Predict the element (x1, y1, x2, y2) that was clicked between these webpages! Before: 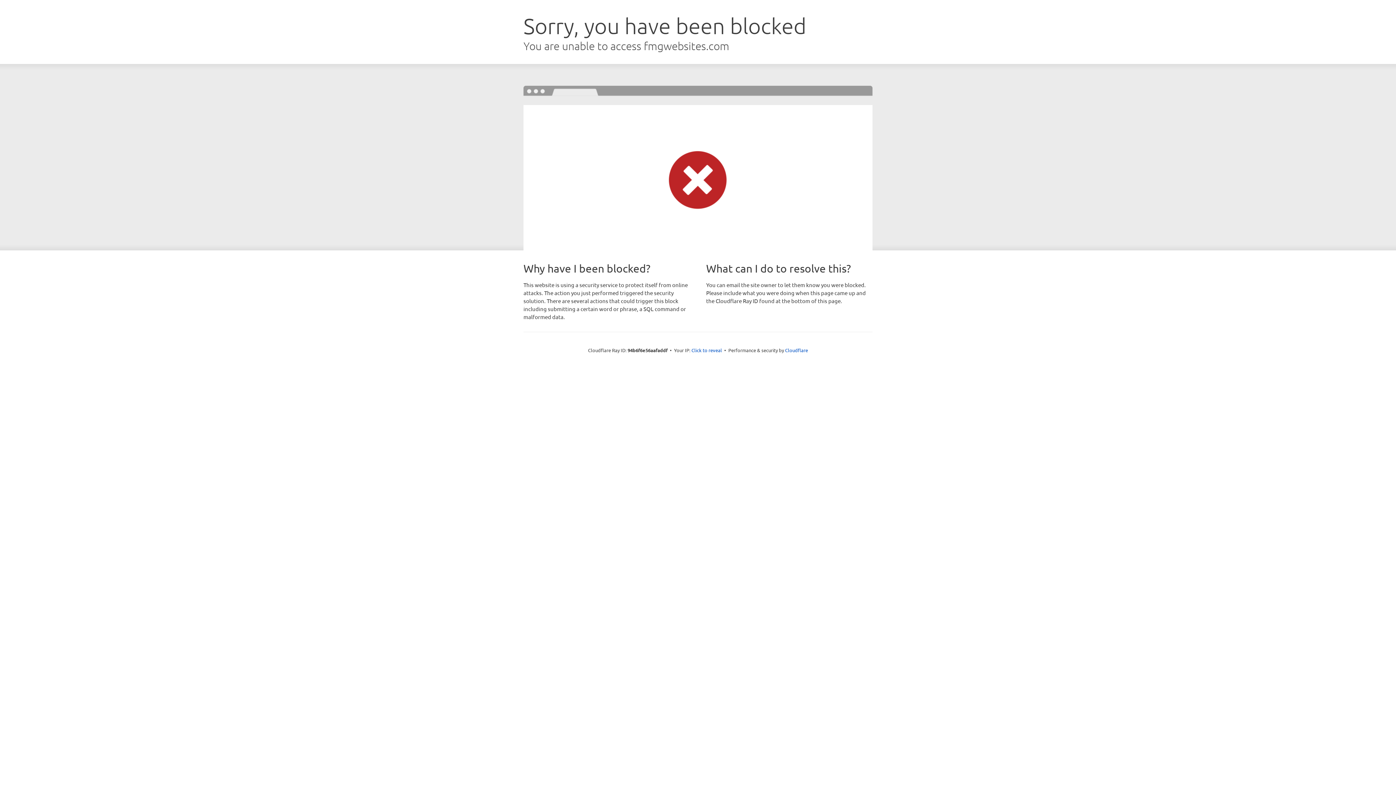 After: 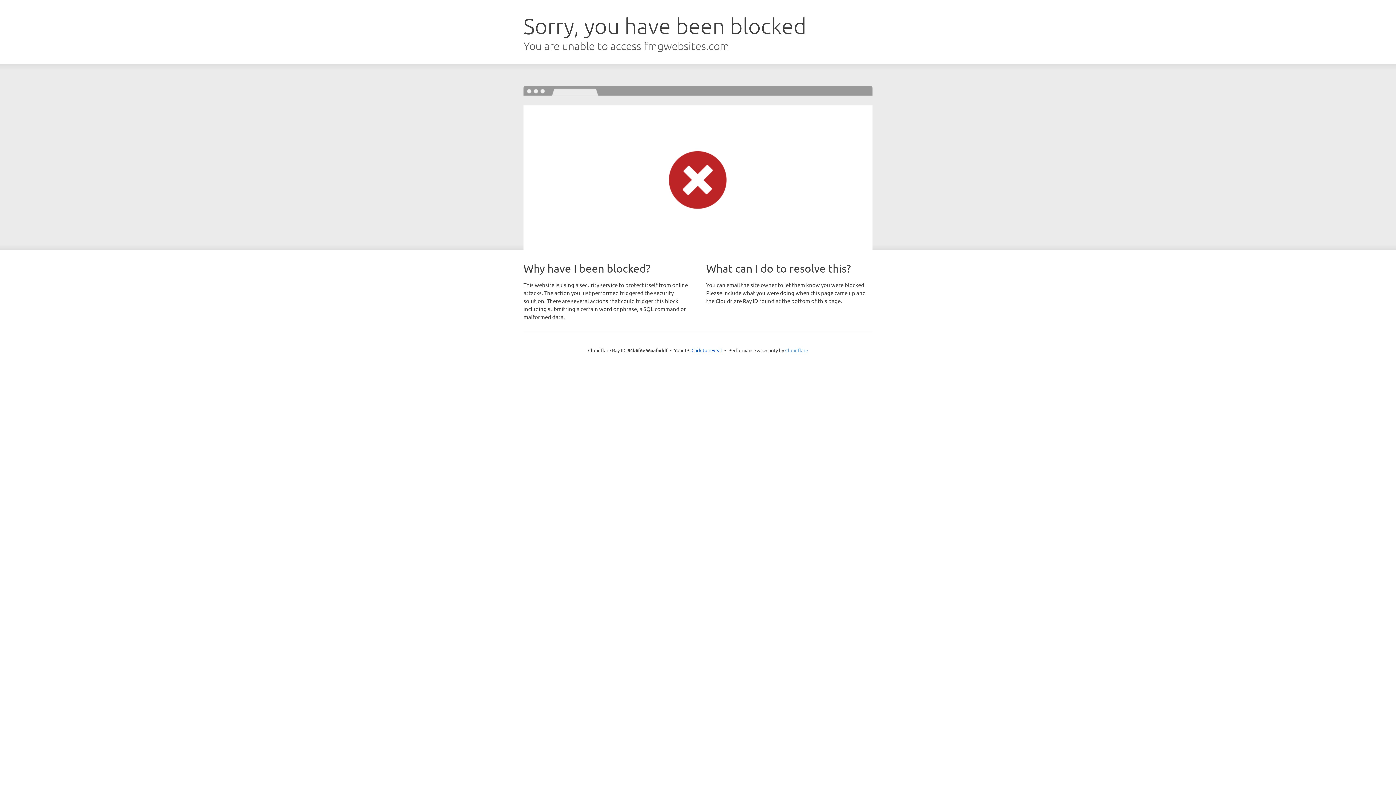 Action: bbox: (785, 347, 808, 353) label: Cloudflare